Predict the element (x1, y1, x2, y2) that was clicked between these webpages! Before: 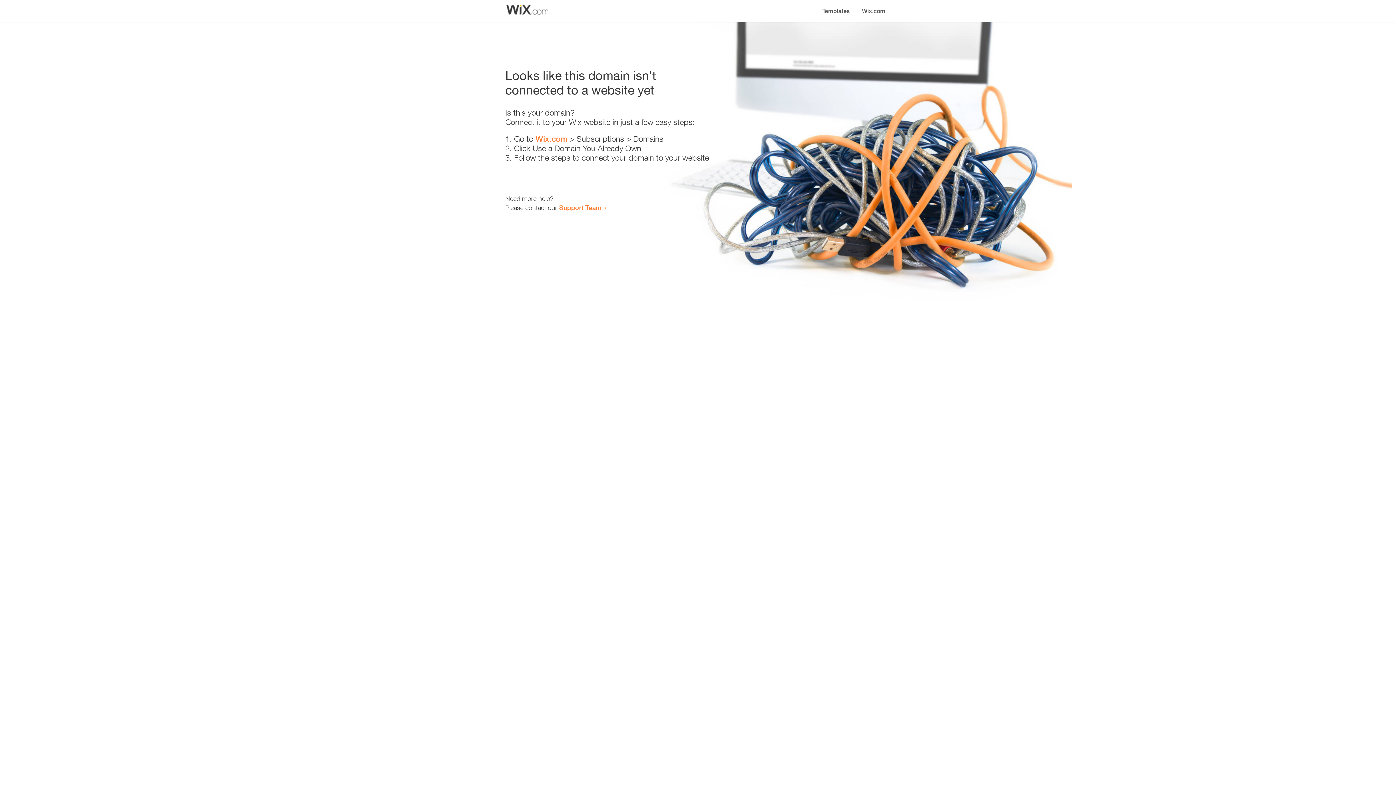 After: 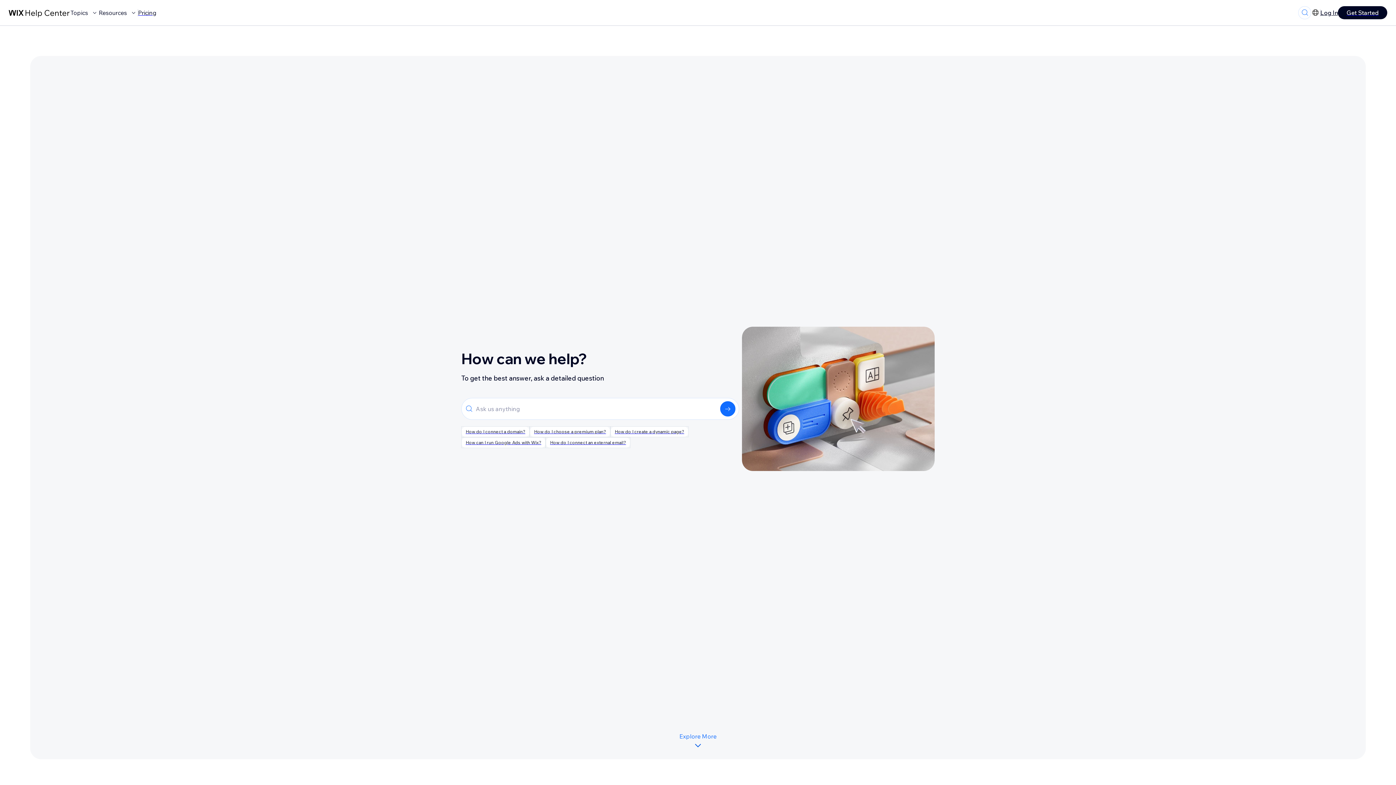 Action: bbox: (559, 203, 601, 211) label: Support Team